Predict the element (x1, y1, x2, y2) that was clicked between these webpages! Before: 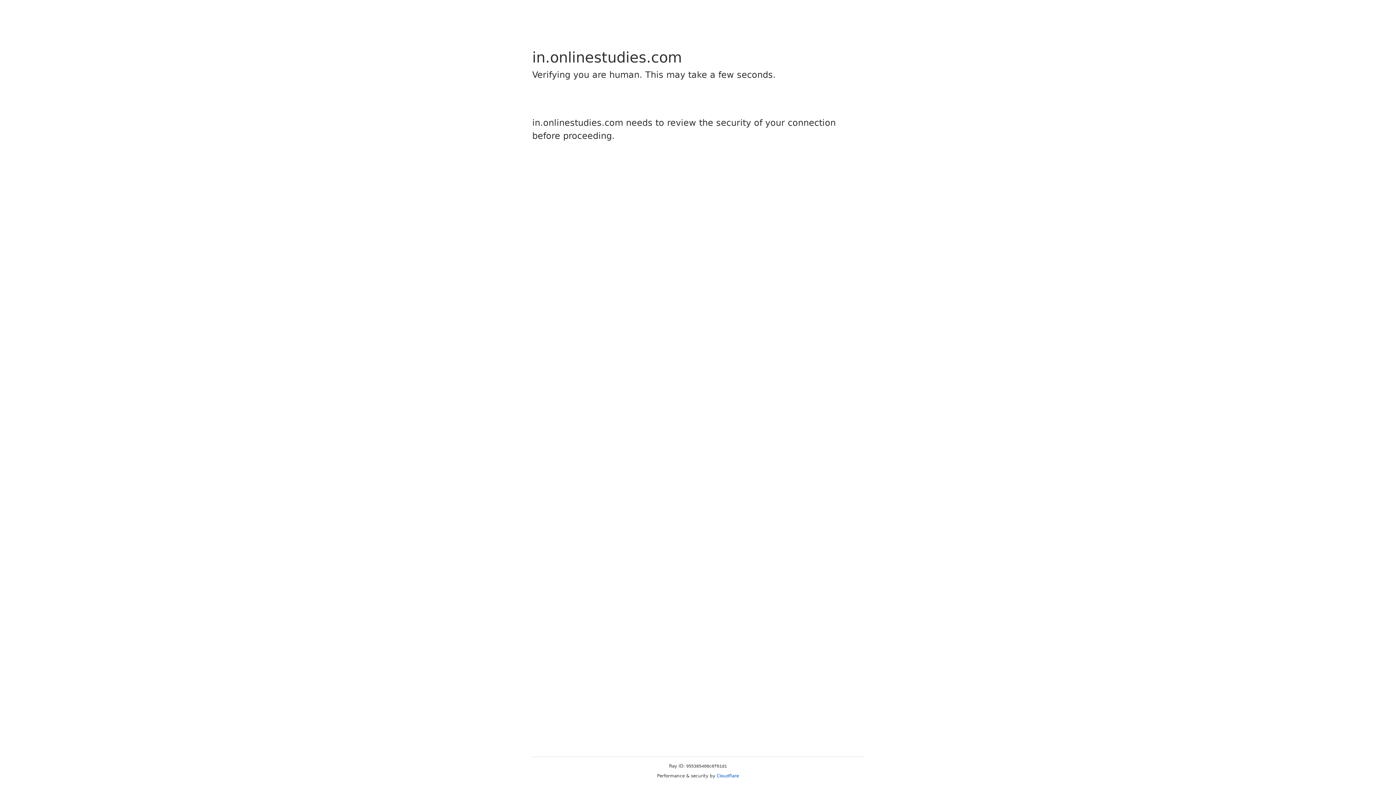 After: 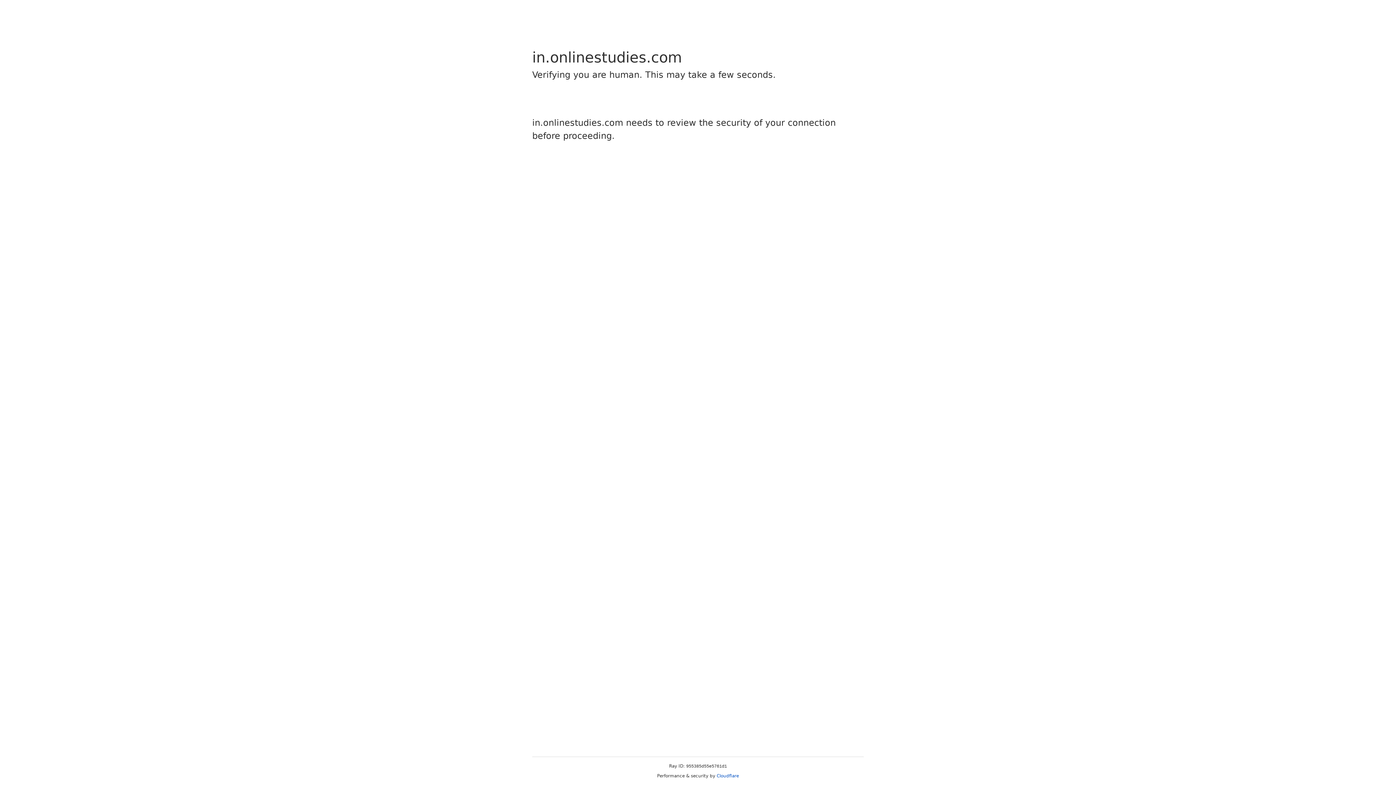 Action: label: Cloudflare bbox: (716, 773, 739, 778)